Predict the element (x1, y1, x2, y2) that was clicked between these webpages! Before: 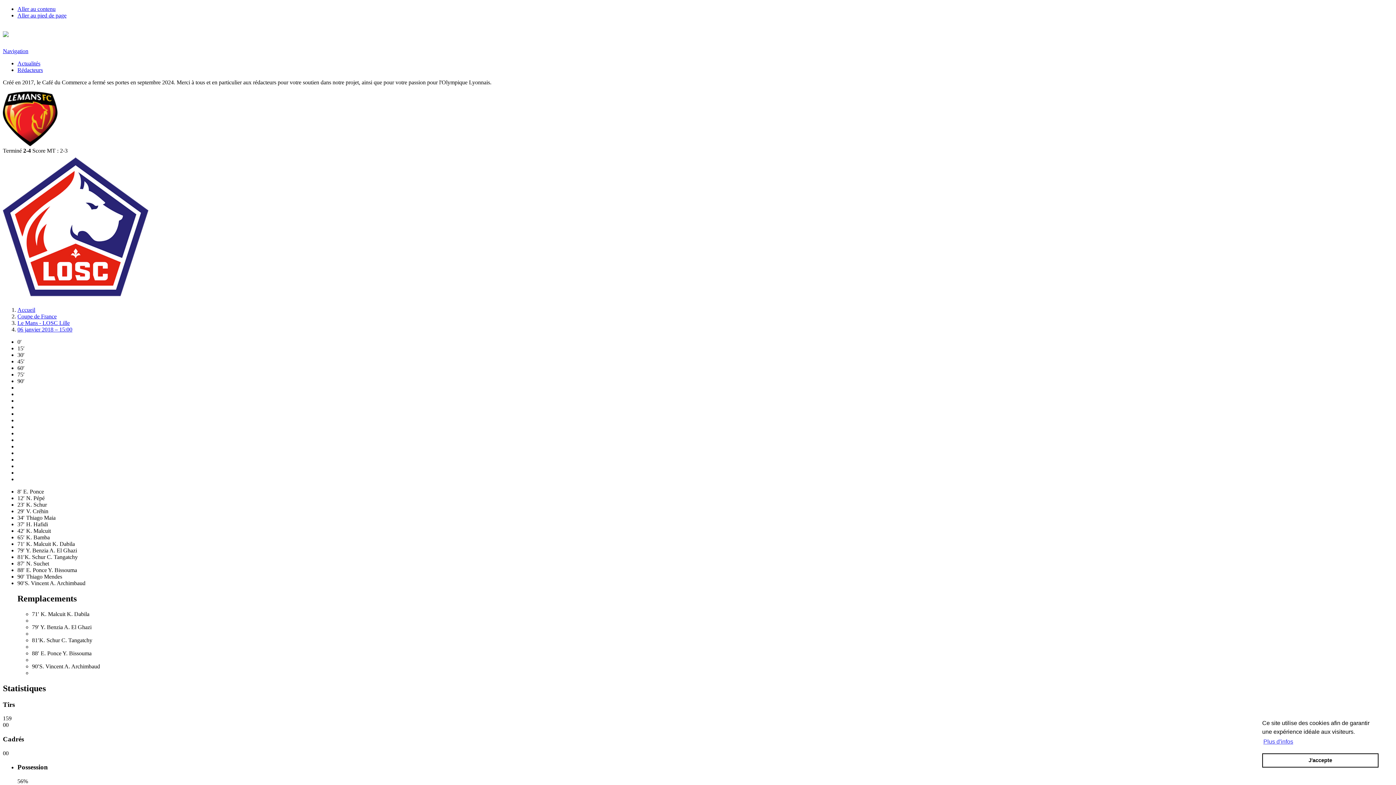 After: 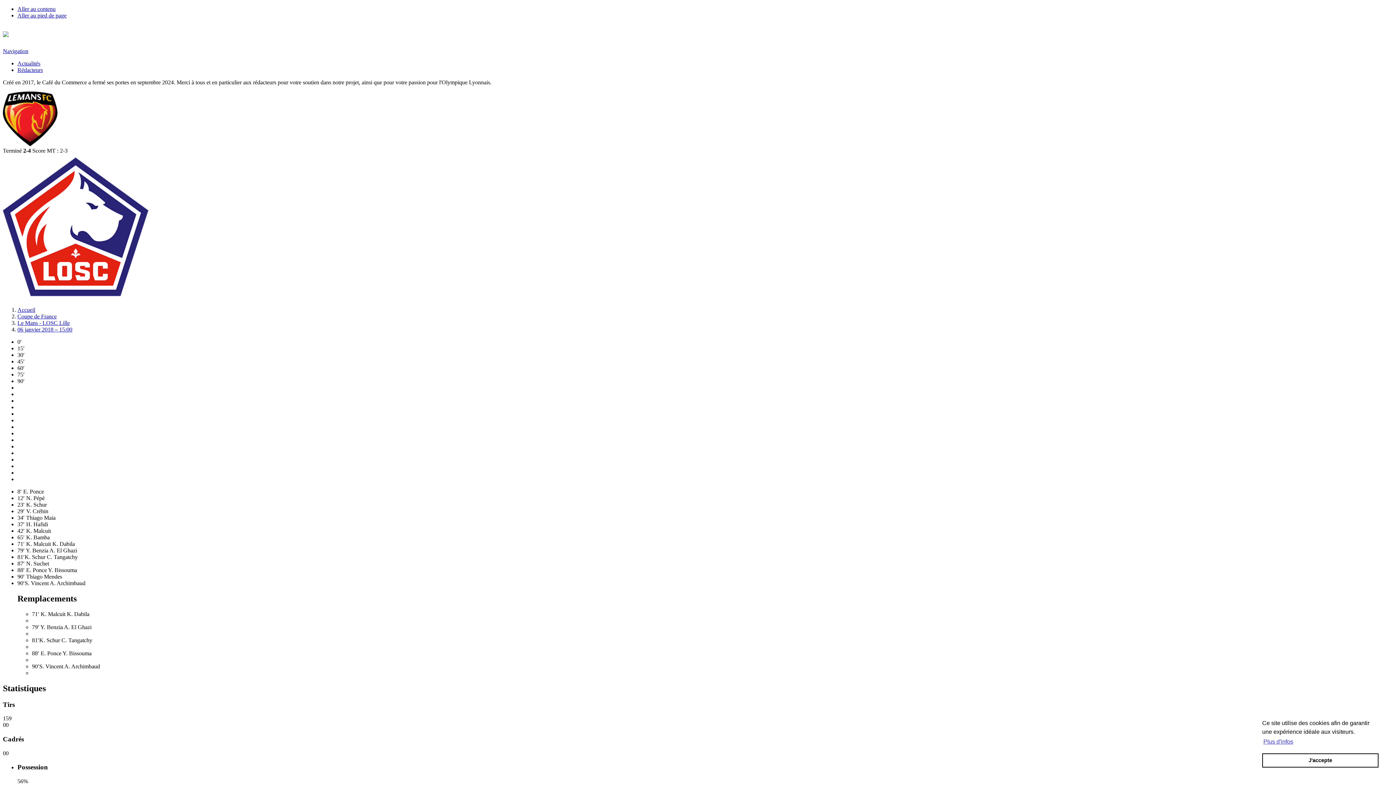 Action: bbox: (17, 326, 72, 332) label: 06 janvier 2018 – 15:00